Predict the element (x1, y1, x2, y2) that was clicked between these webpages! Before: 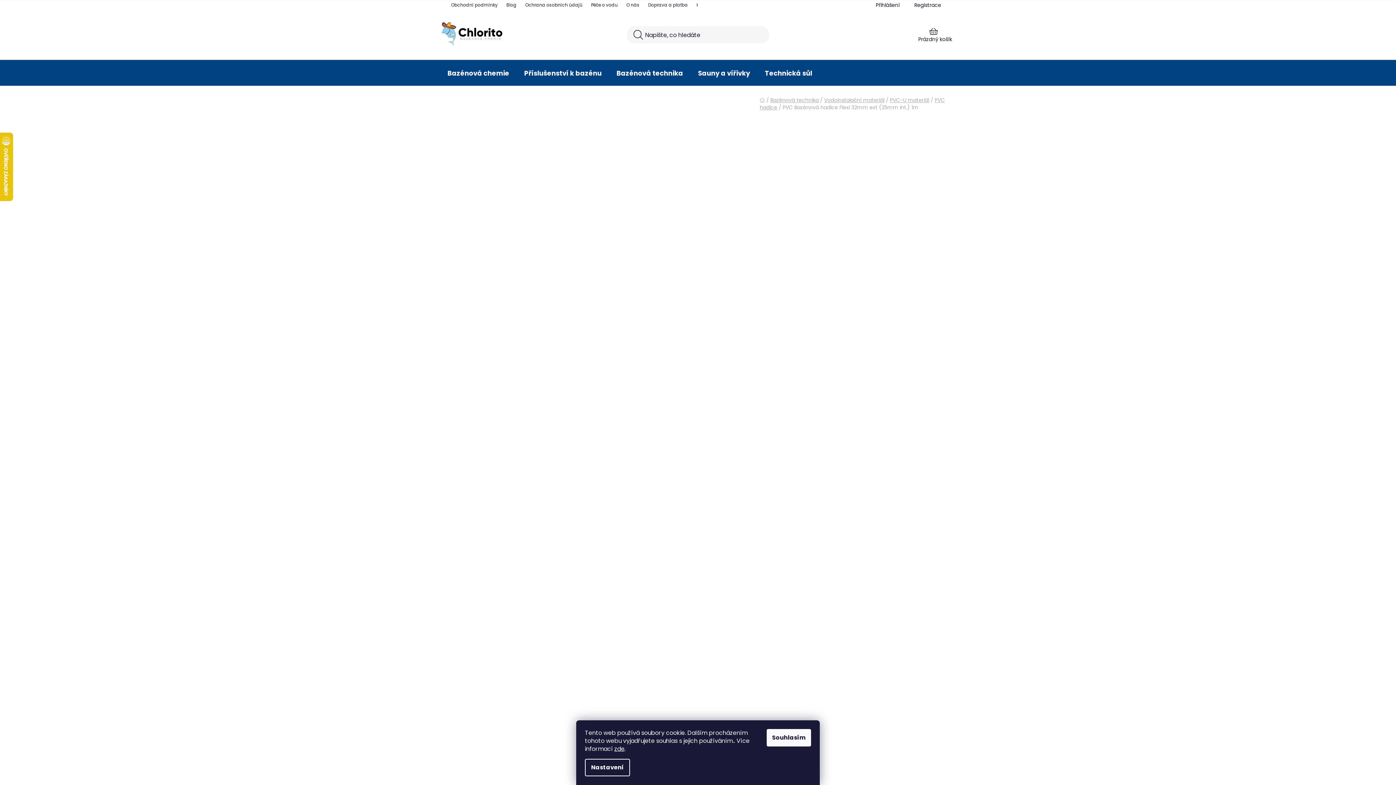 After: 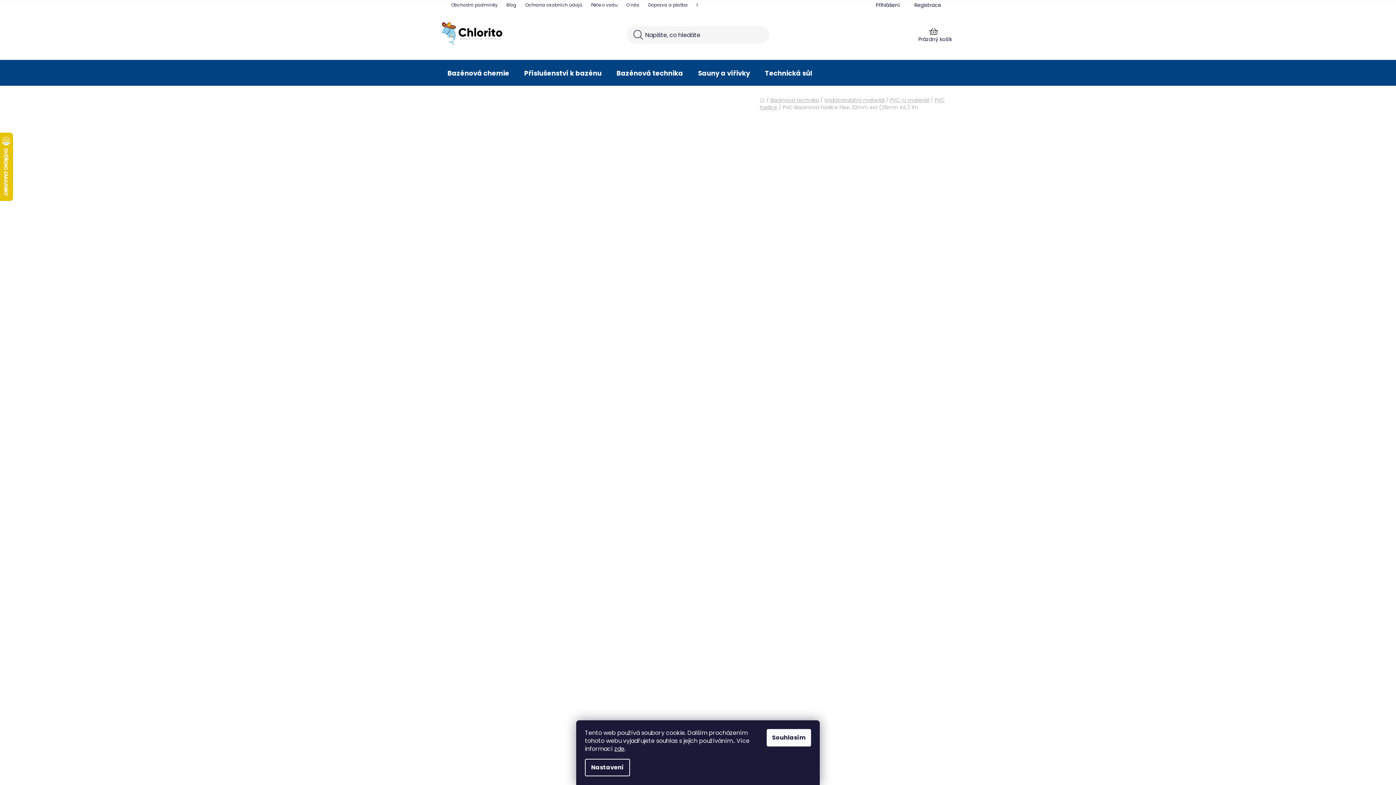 Action: bbox: (760, 96, 765, 103) label: Domů